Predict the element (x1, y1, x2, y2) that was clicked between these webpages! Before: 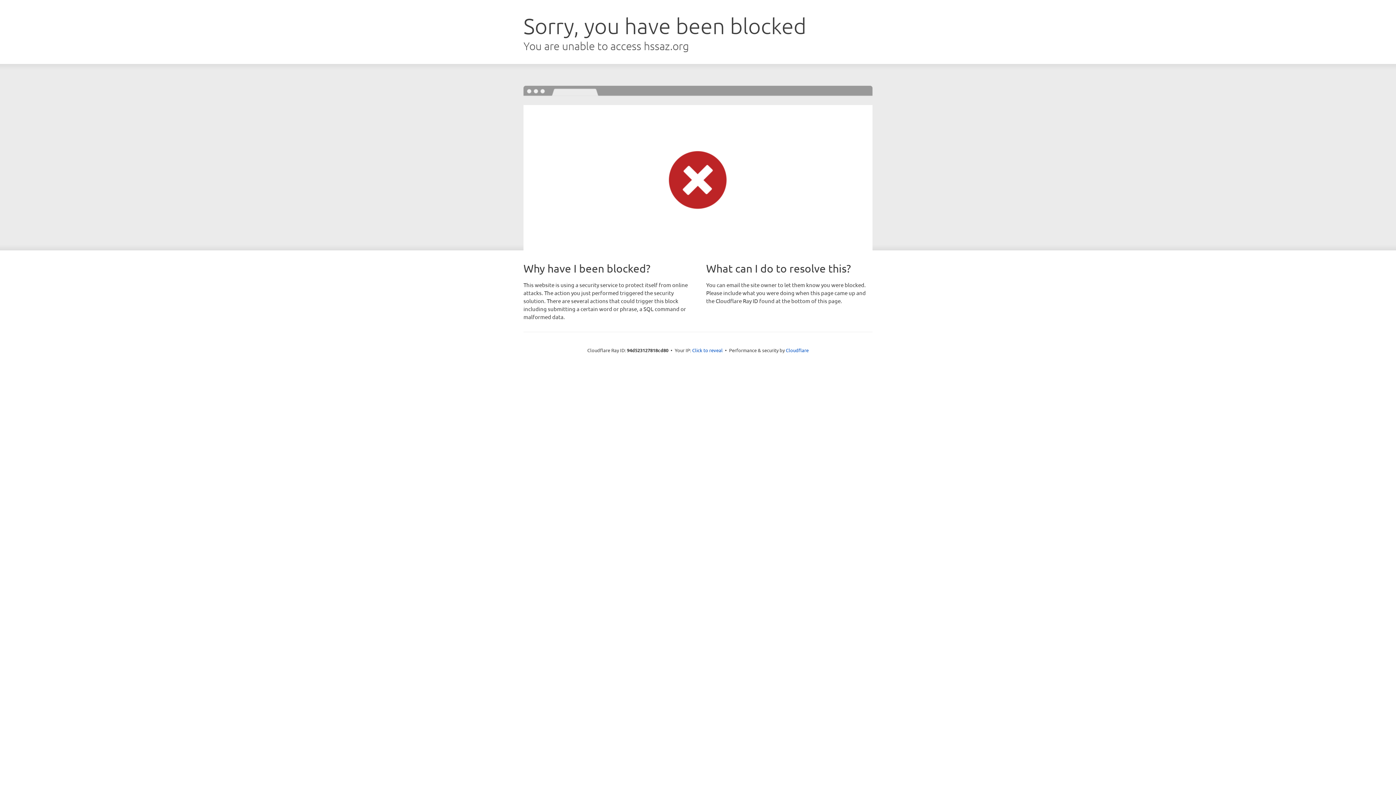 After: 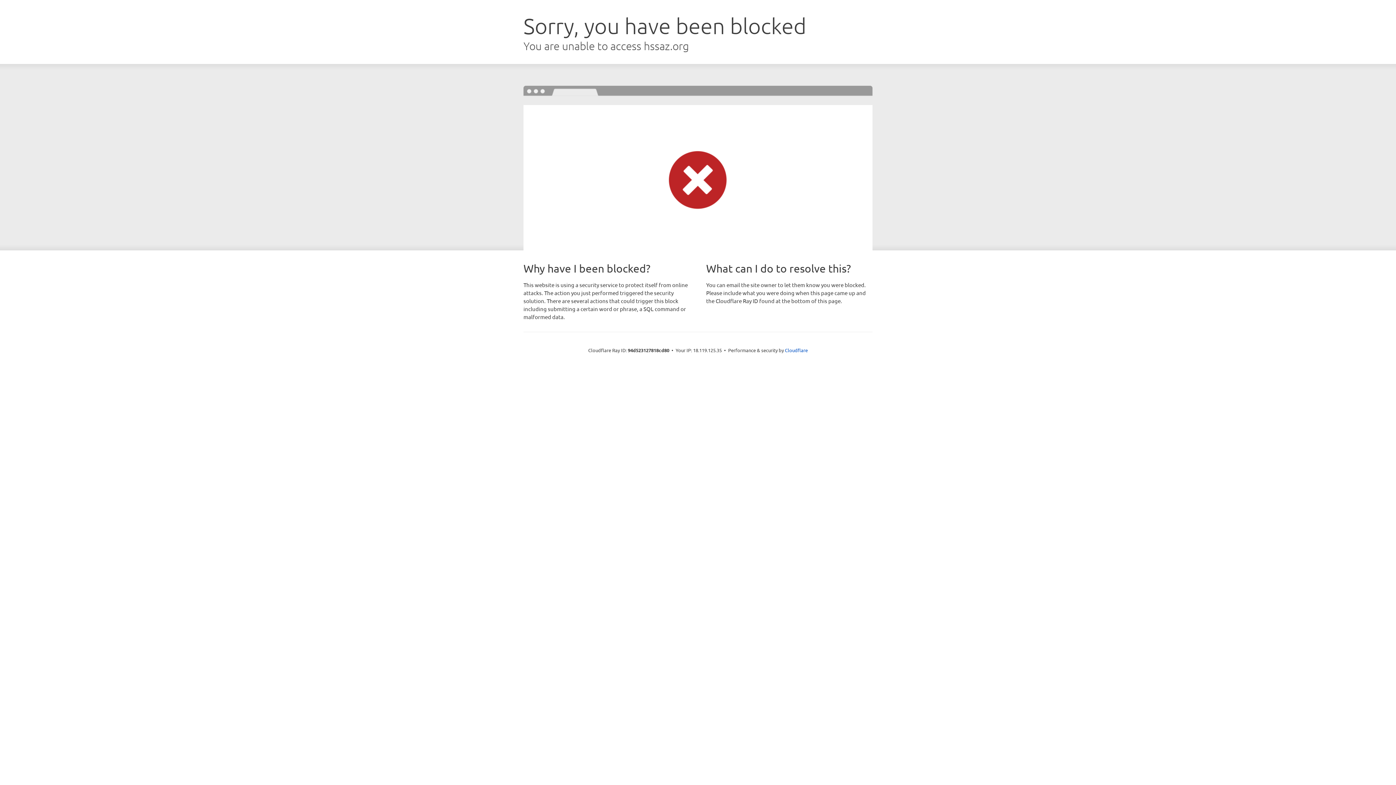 Action: bbox: (692, 346, 722, 353) label: Click to reveal